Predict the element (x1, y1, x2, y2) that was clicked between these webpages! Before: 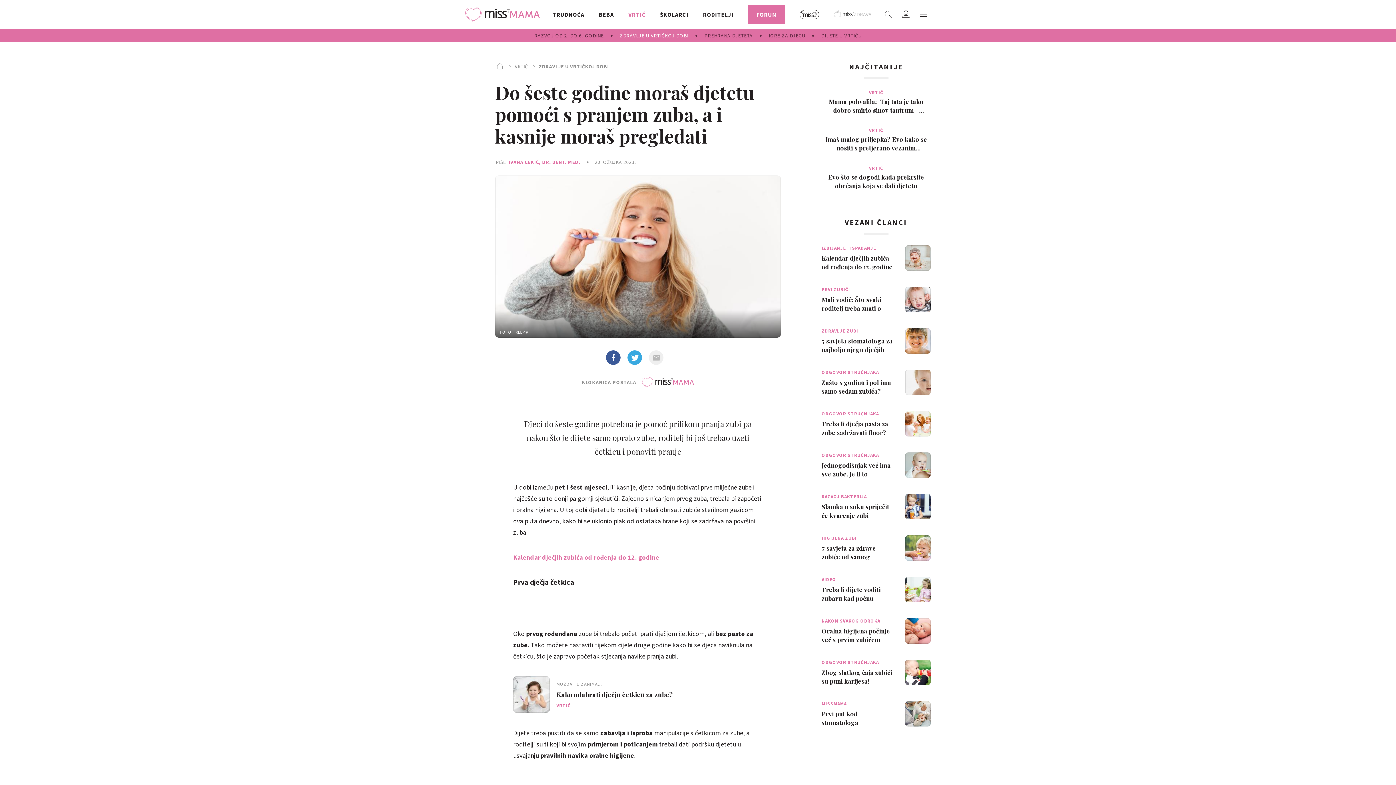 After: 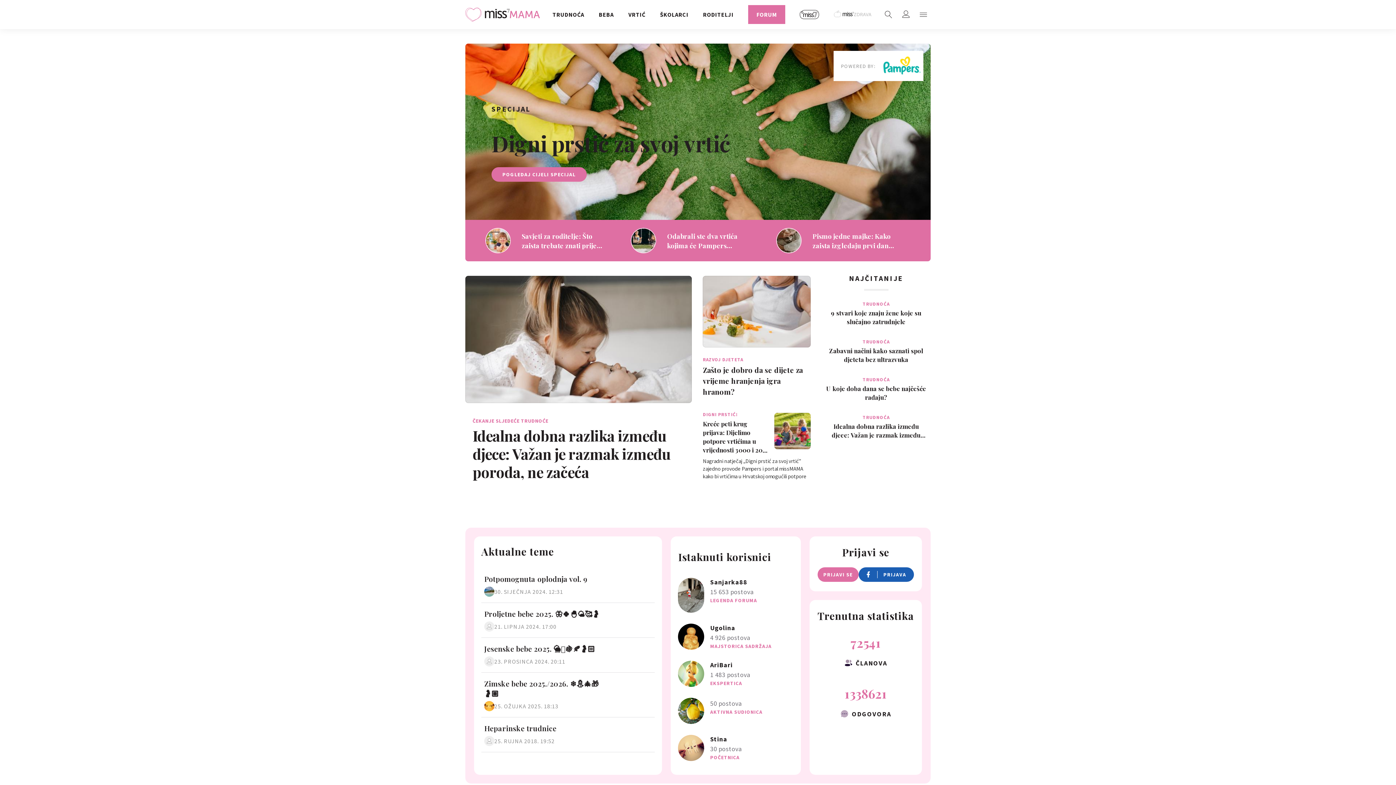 Action: bbox: (495, 62, 504, 72)